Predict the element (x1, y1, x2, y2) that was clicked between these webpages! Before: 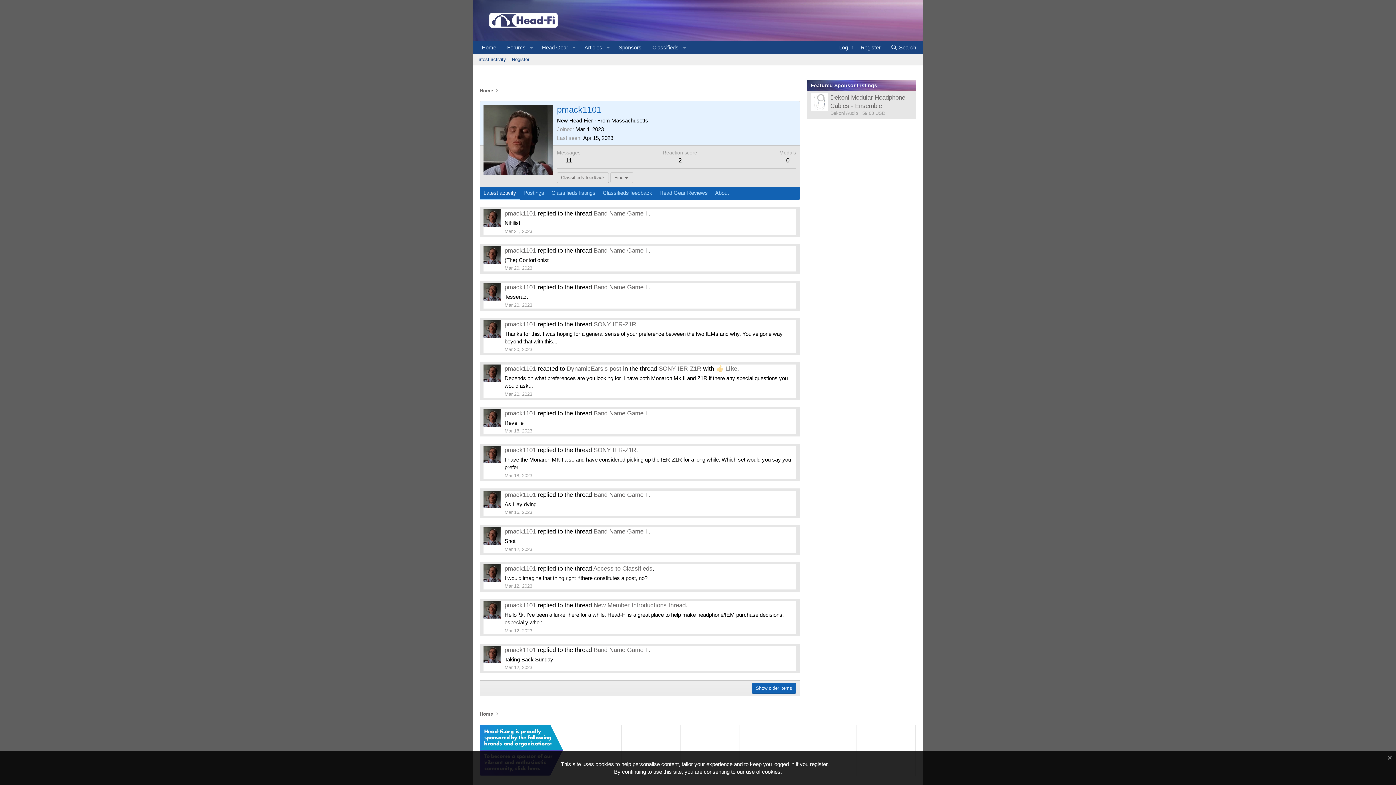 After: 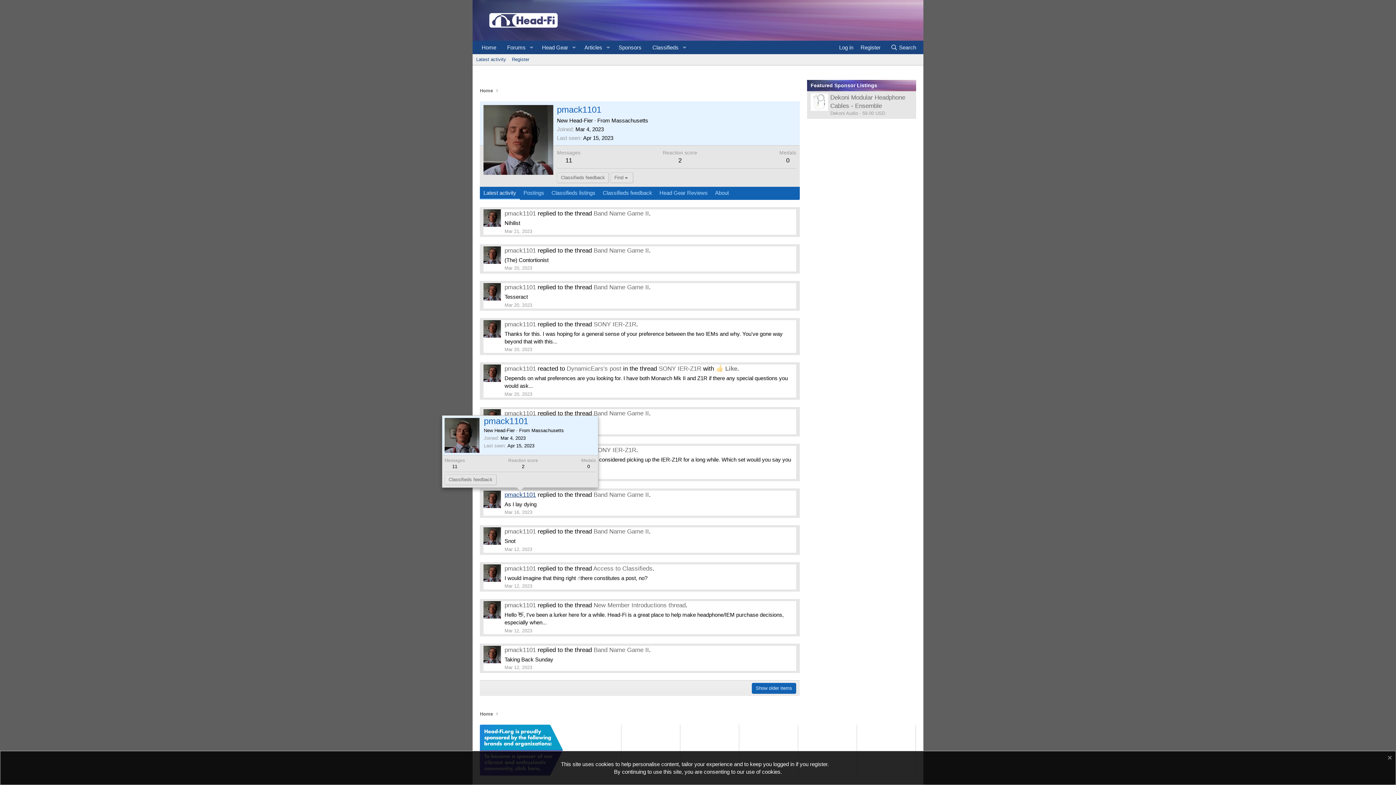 Action: bbox: (504, 491, 536, 498) label: pmack1101